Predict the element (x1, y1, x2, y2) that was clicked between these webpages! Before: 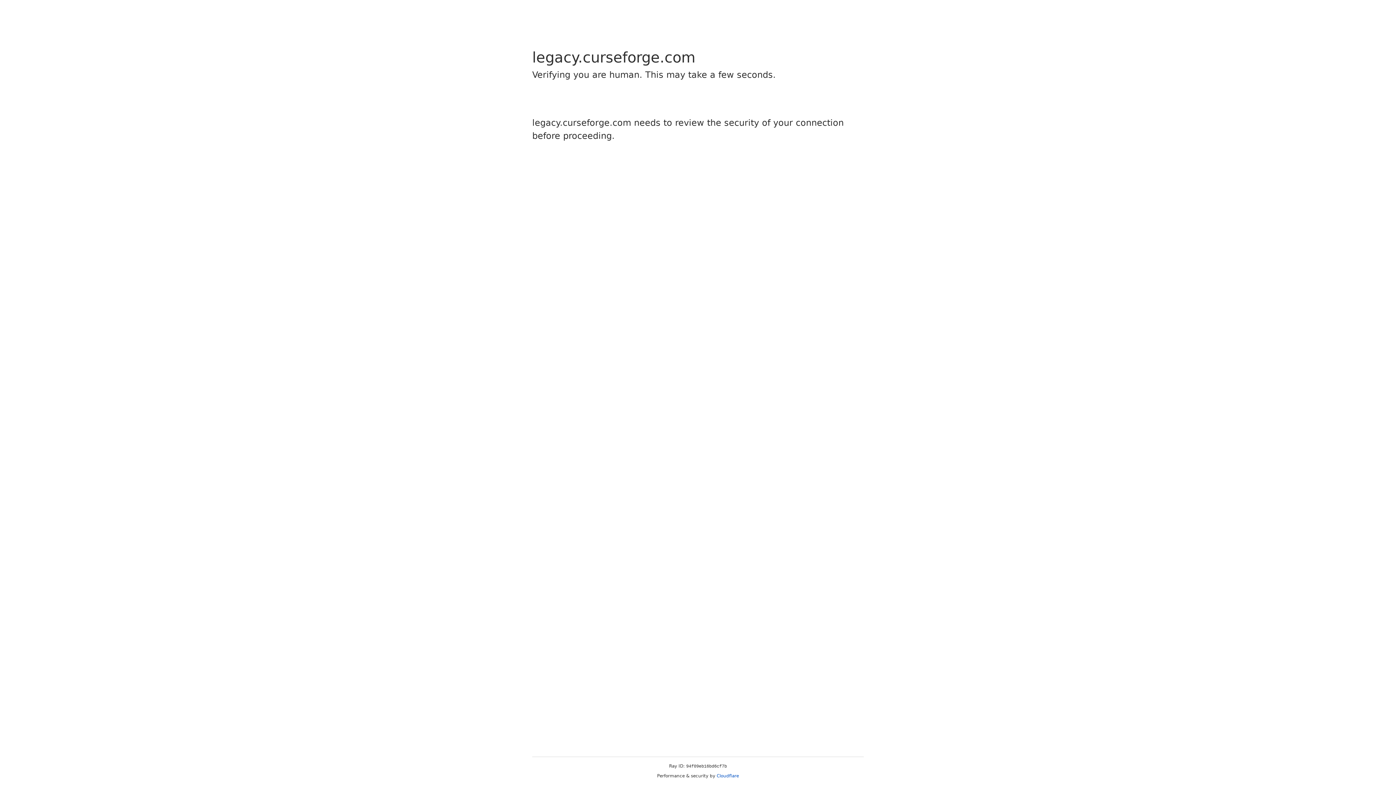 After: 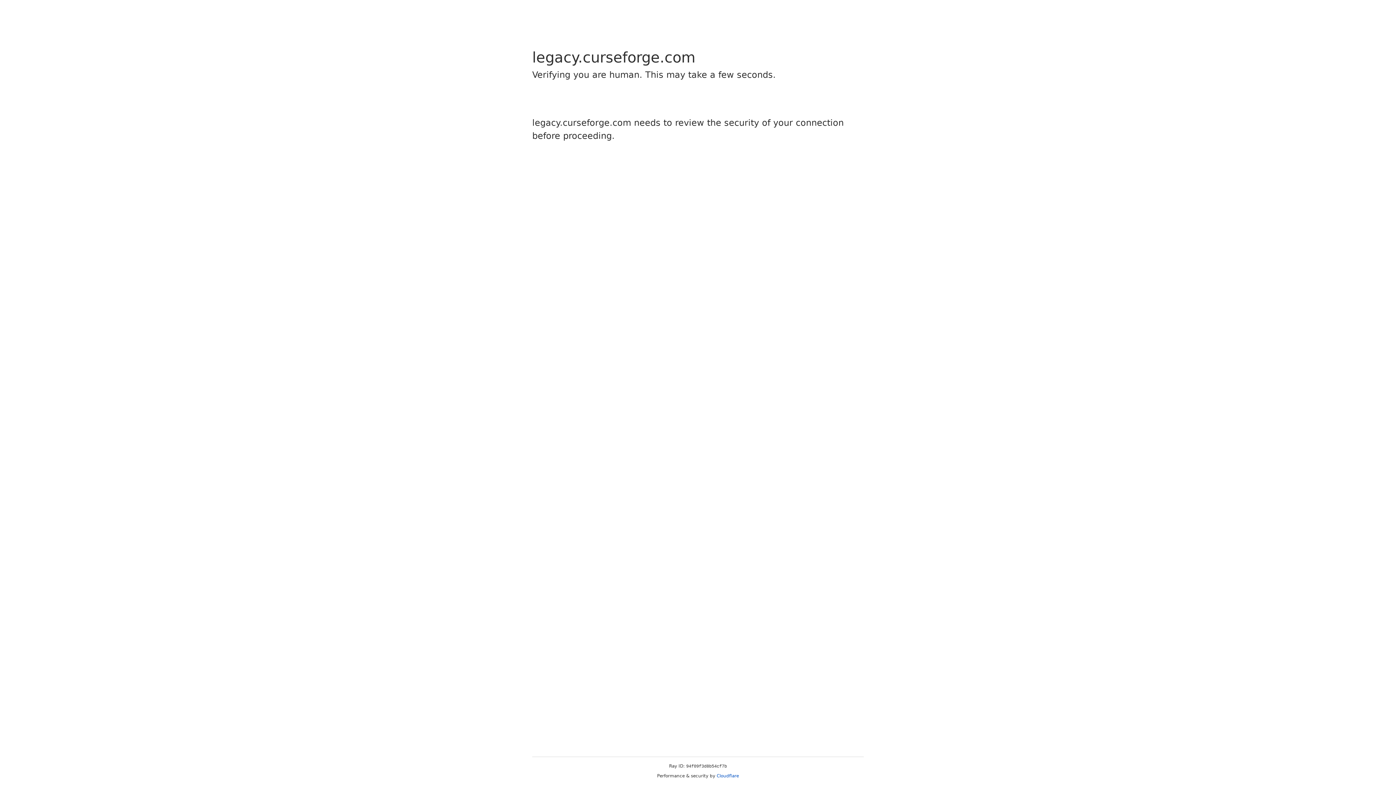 Action: bbox: (716, 773, 739, 778) label: Cloudflare